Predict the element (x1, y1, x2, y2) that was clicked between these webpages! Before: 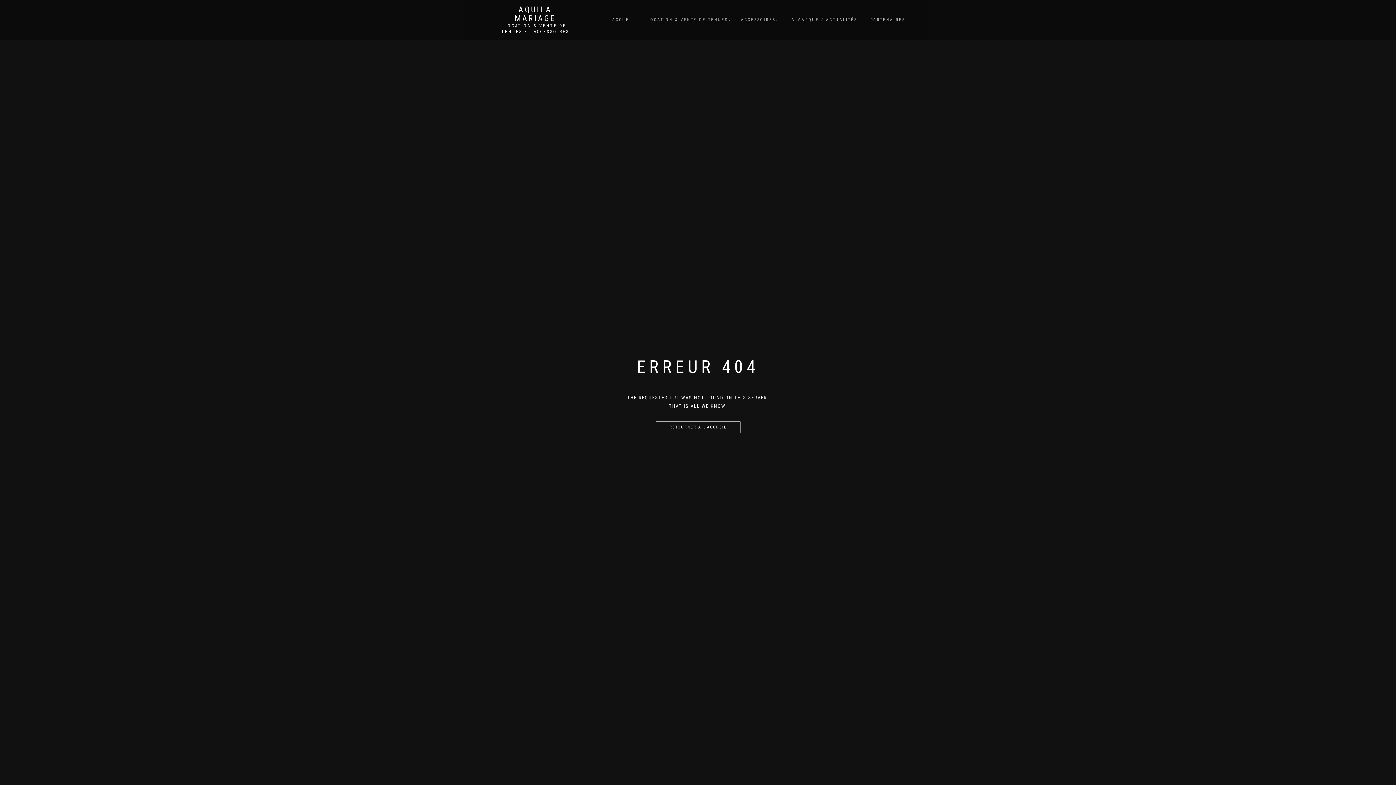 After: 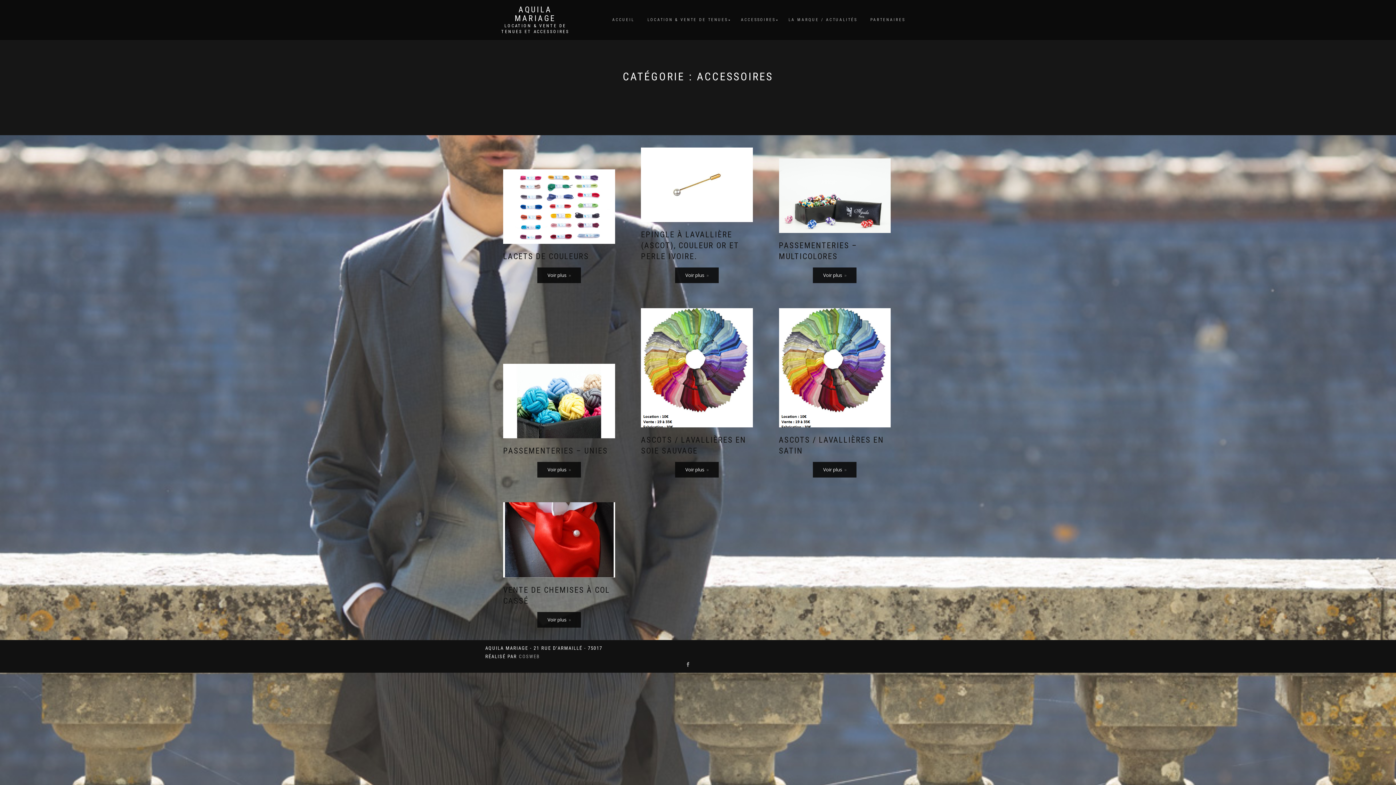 Action: label: ACCESSOIRES bbox: (735, 15, 781, 24)